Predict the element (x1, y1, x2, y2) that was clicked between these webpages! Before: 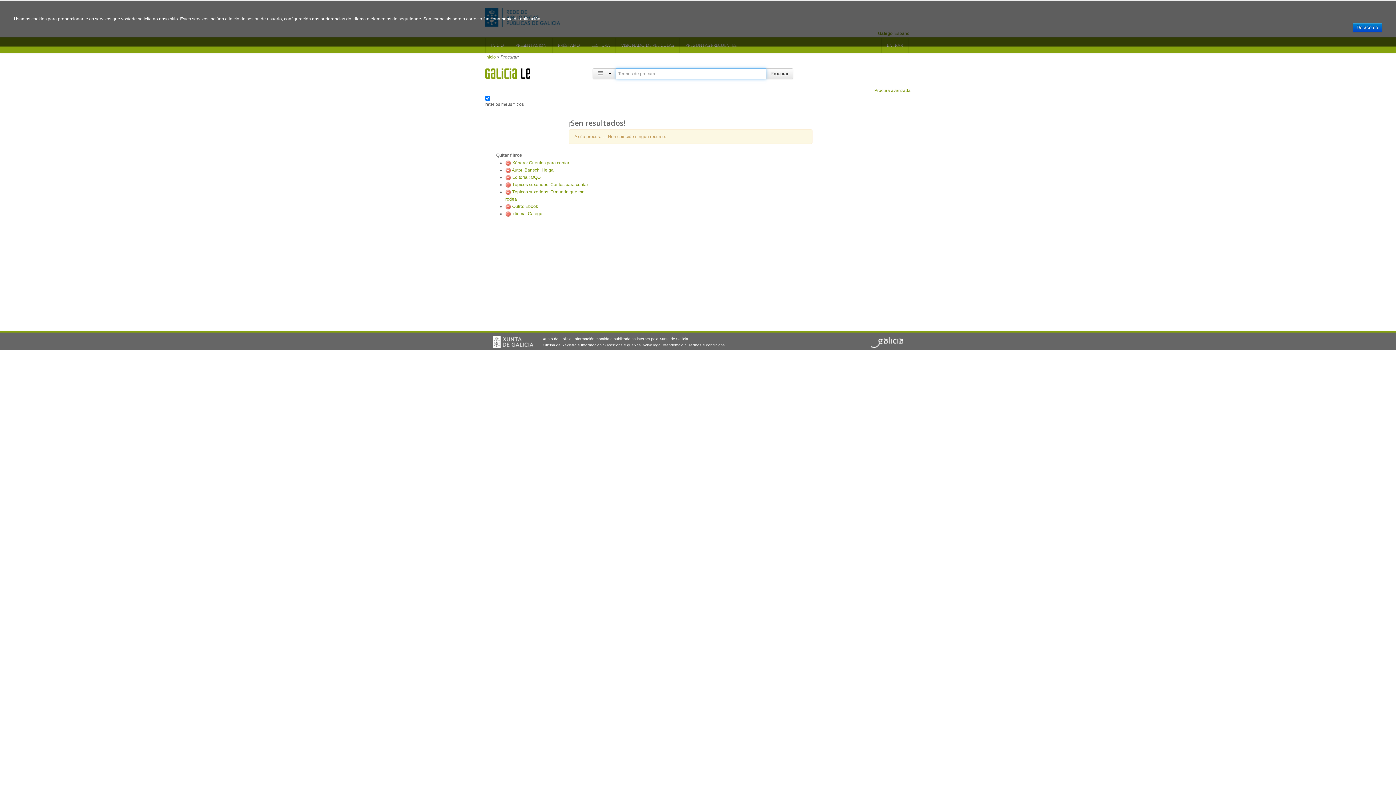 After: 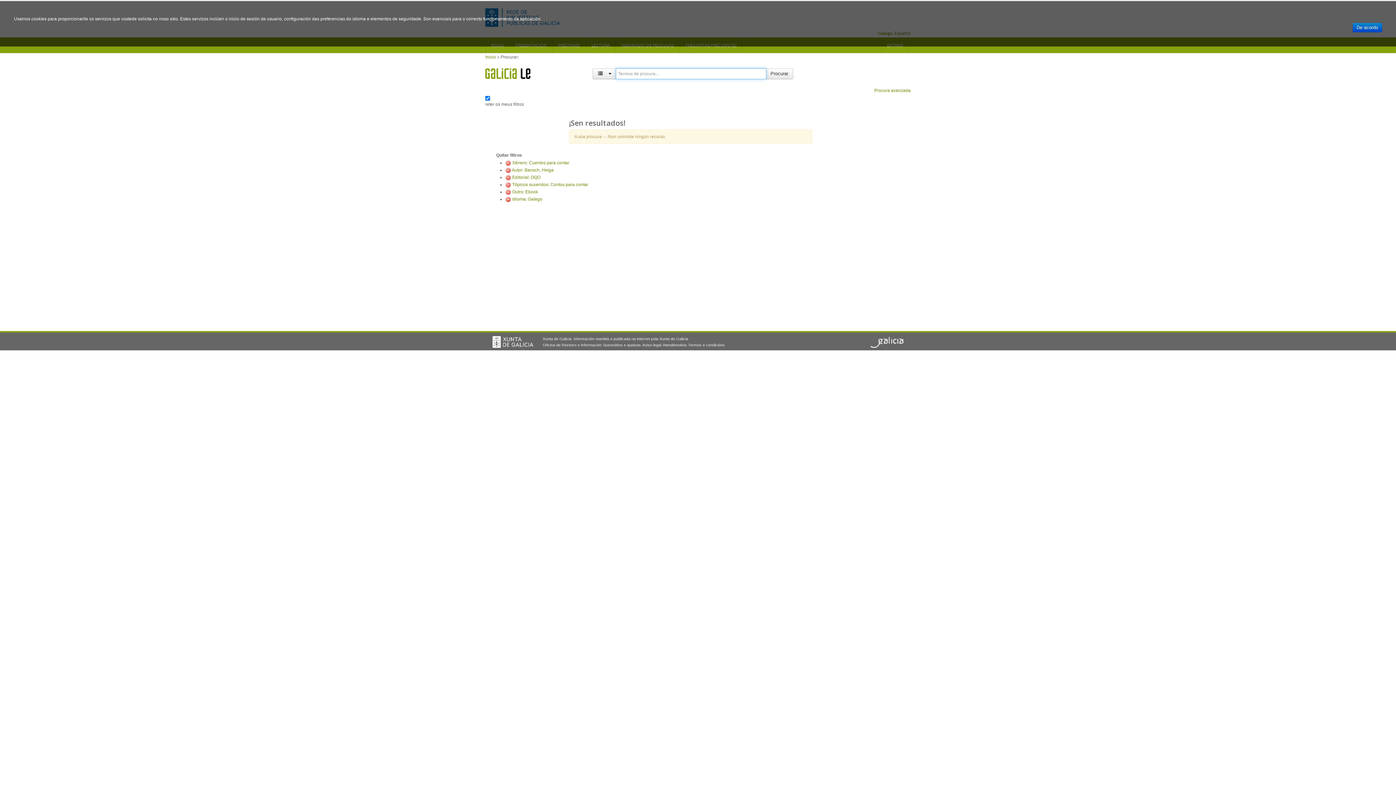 Action: bbox: (505, 189, 511, 194)